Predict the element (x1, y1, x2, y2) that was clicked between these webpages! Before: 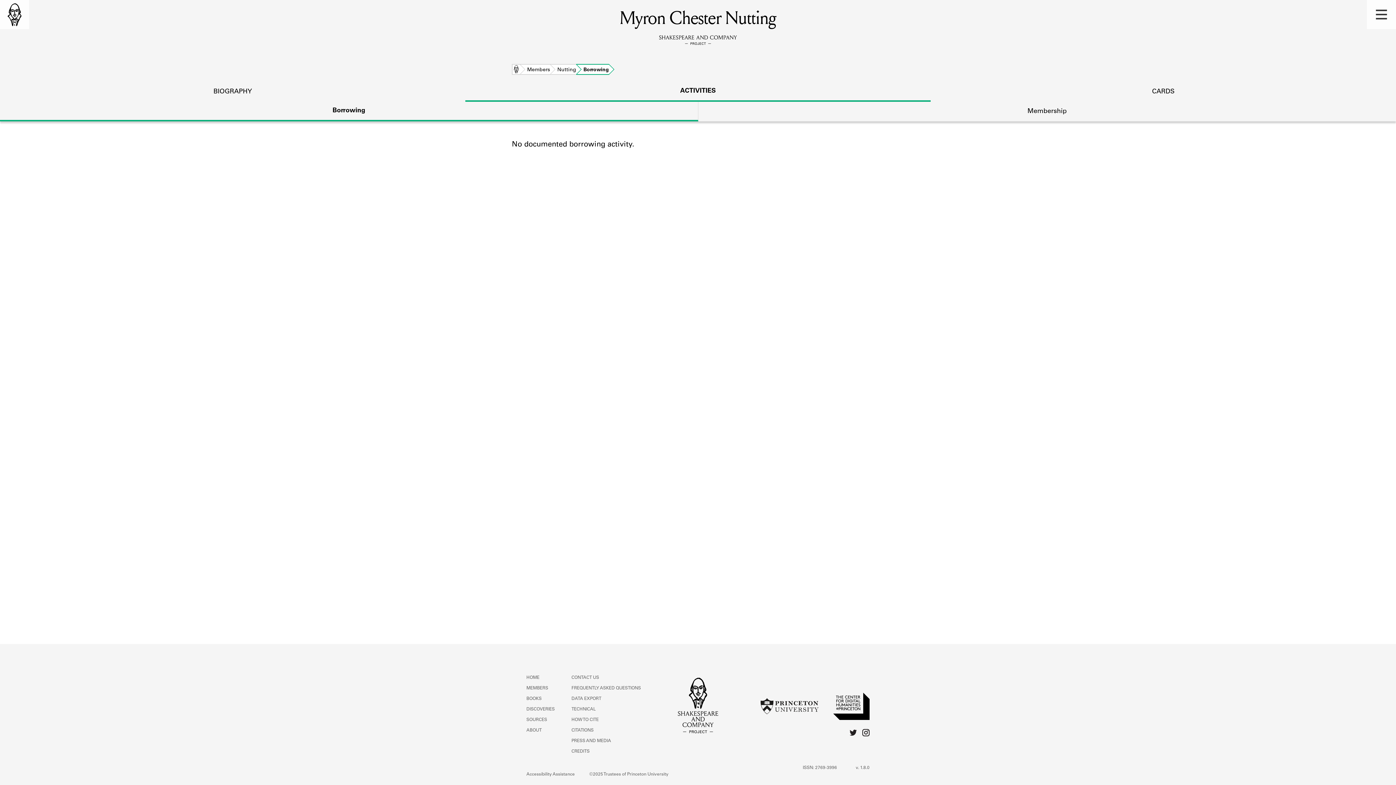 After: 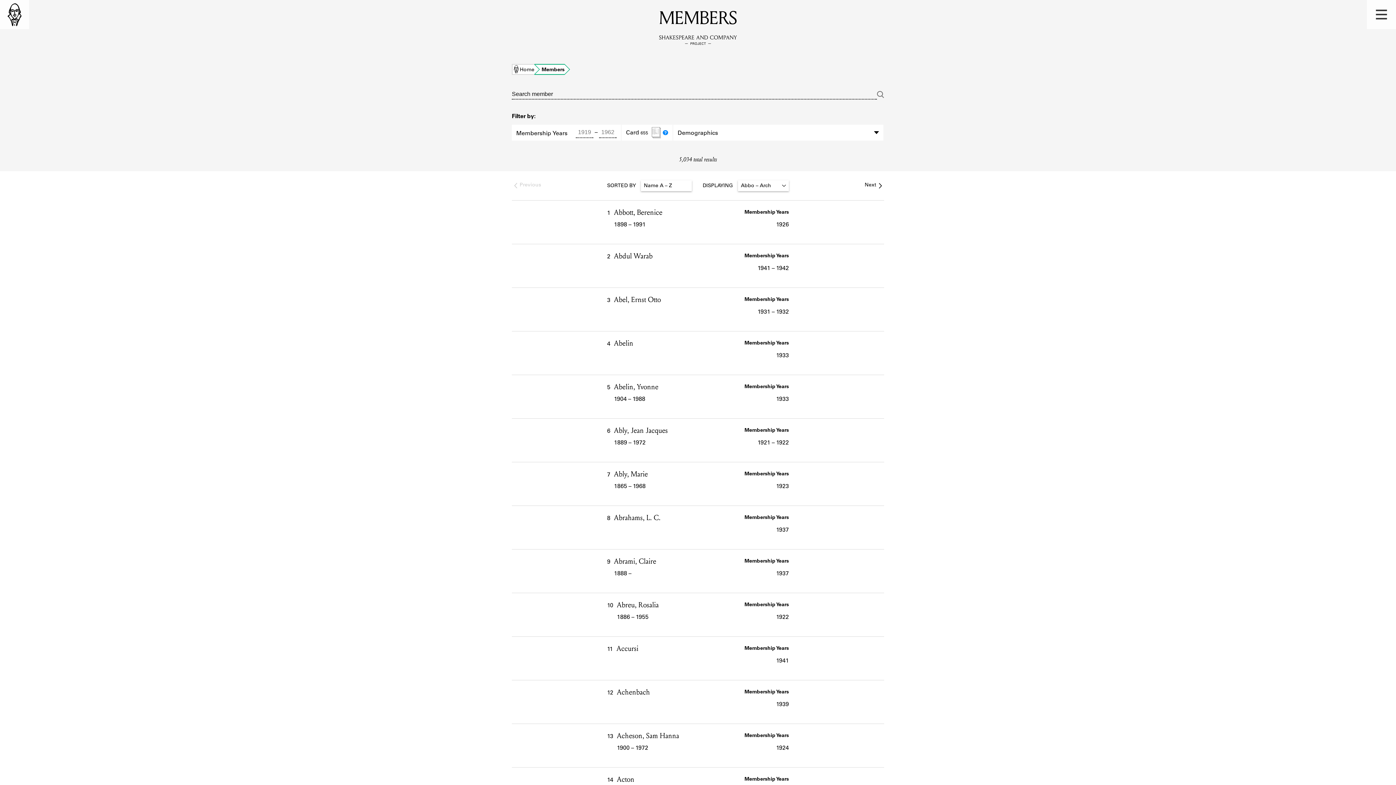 Action: bbox: (520, 63, 550, 74) label: Members